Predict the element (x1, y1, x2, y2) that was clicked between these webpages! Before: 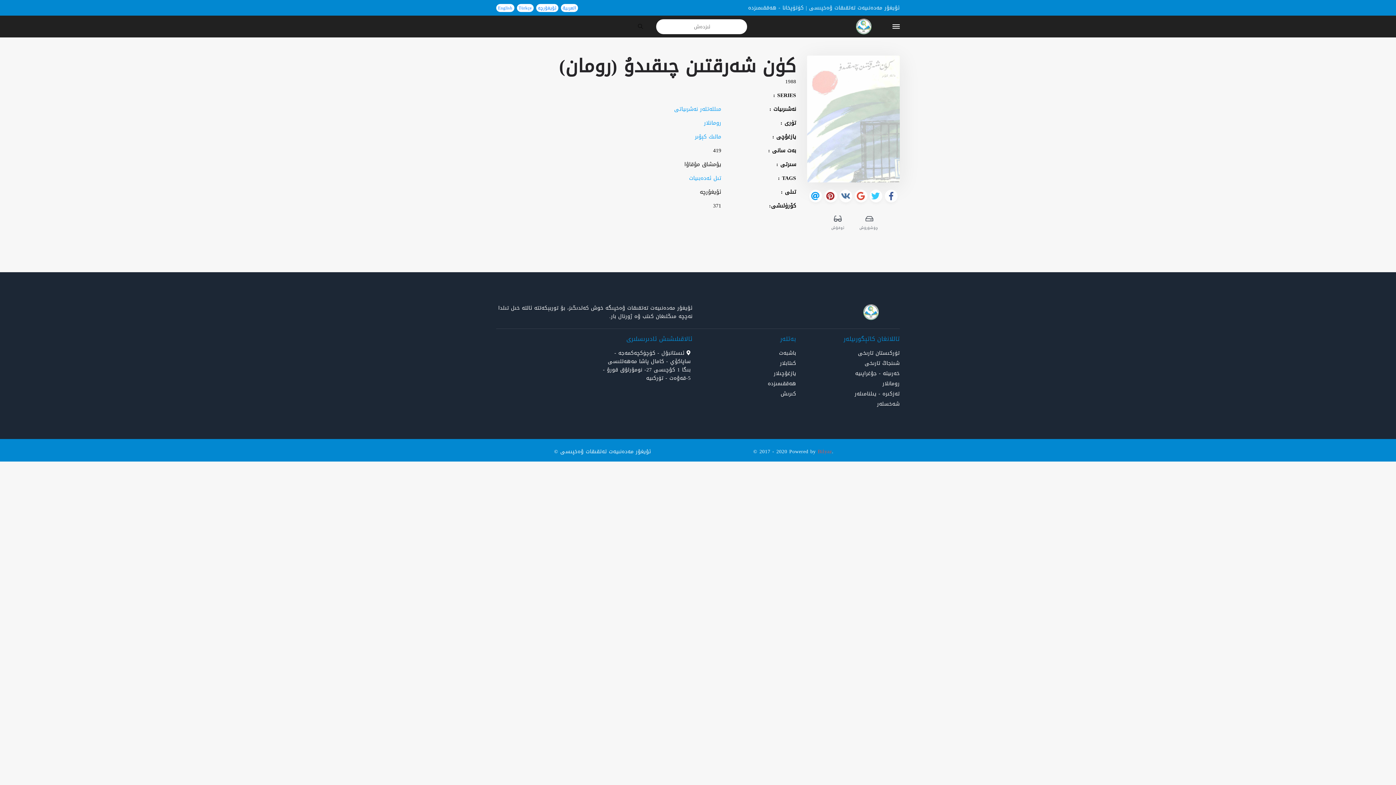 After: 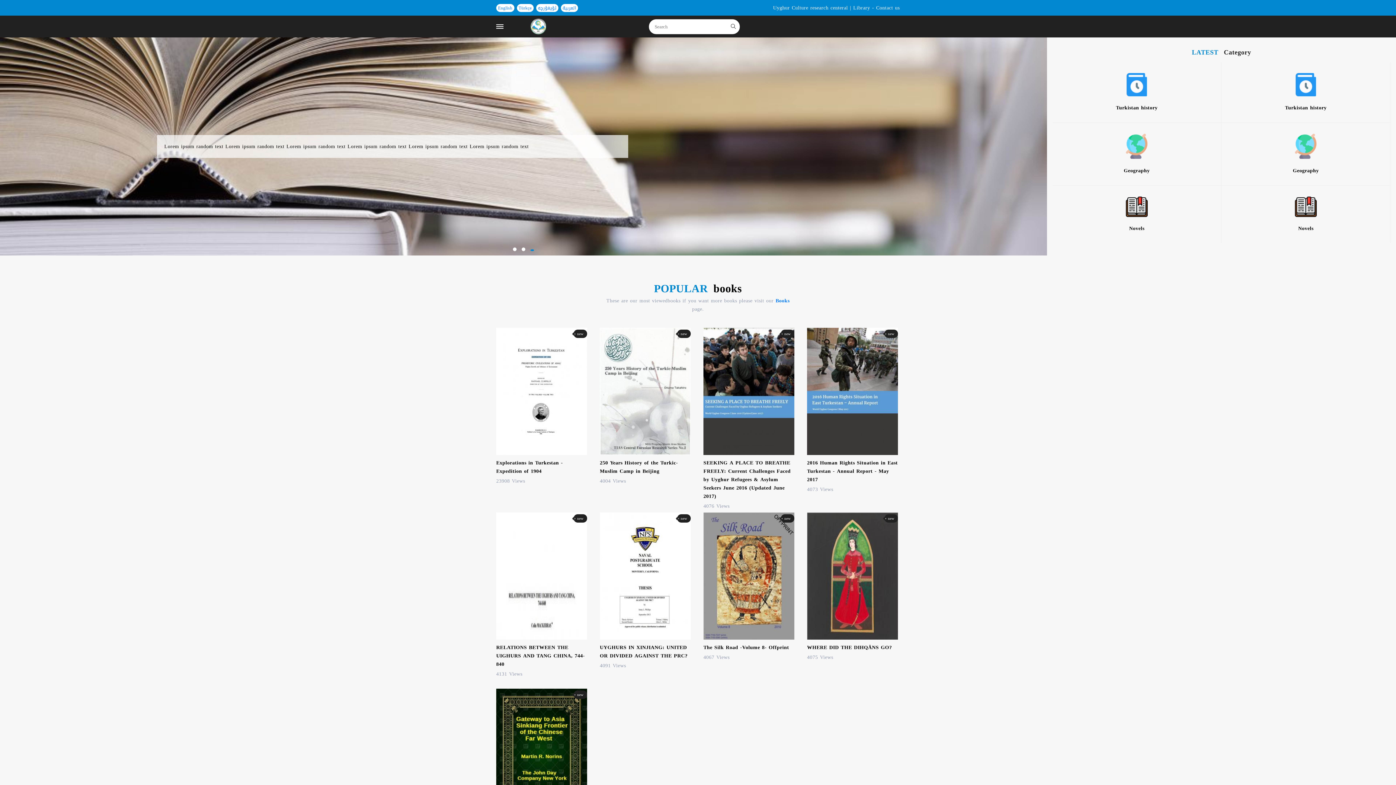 Action: label: English bbox: (496, 3, 514, 11)